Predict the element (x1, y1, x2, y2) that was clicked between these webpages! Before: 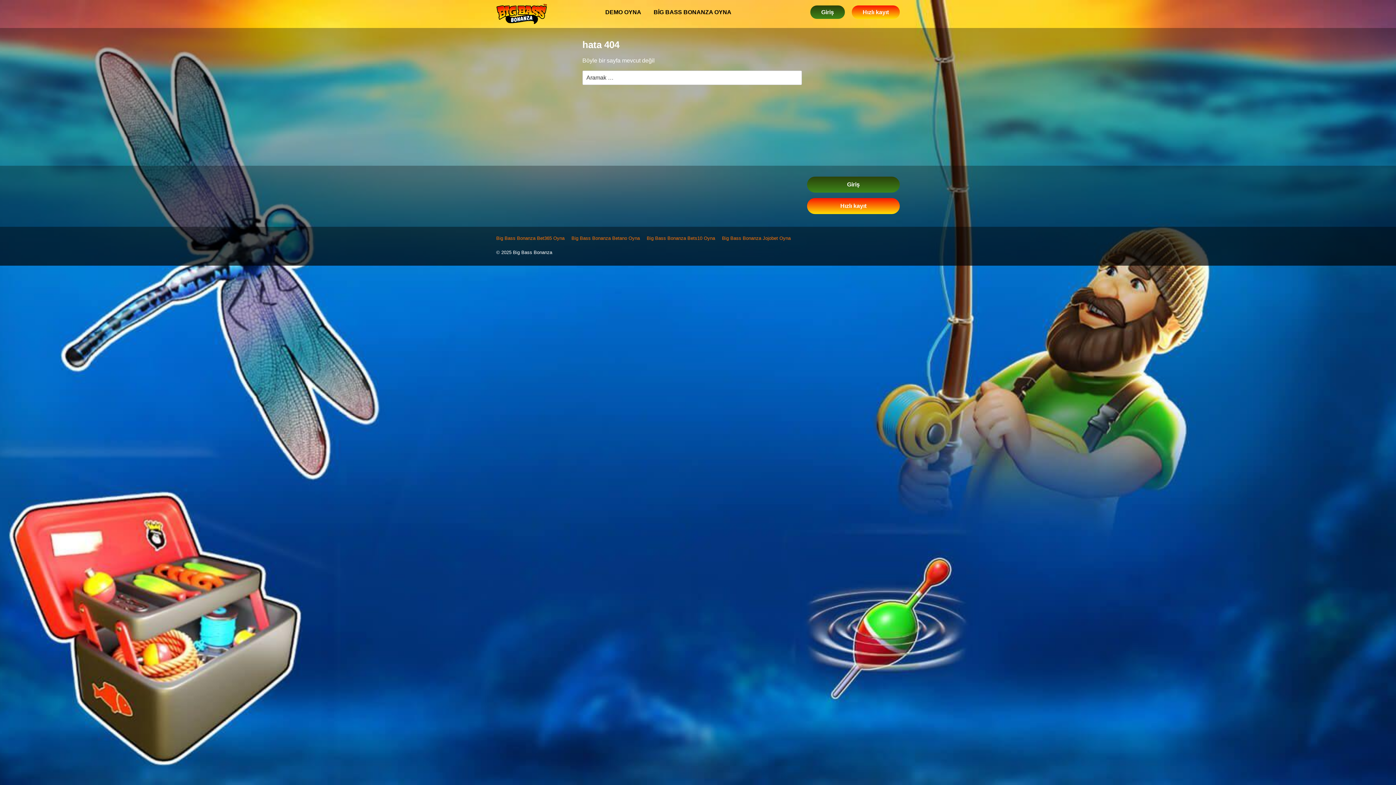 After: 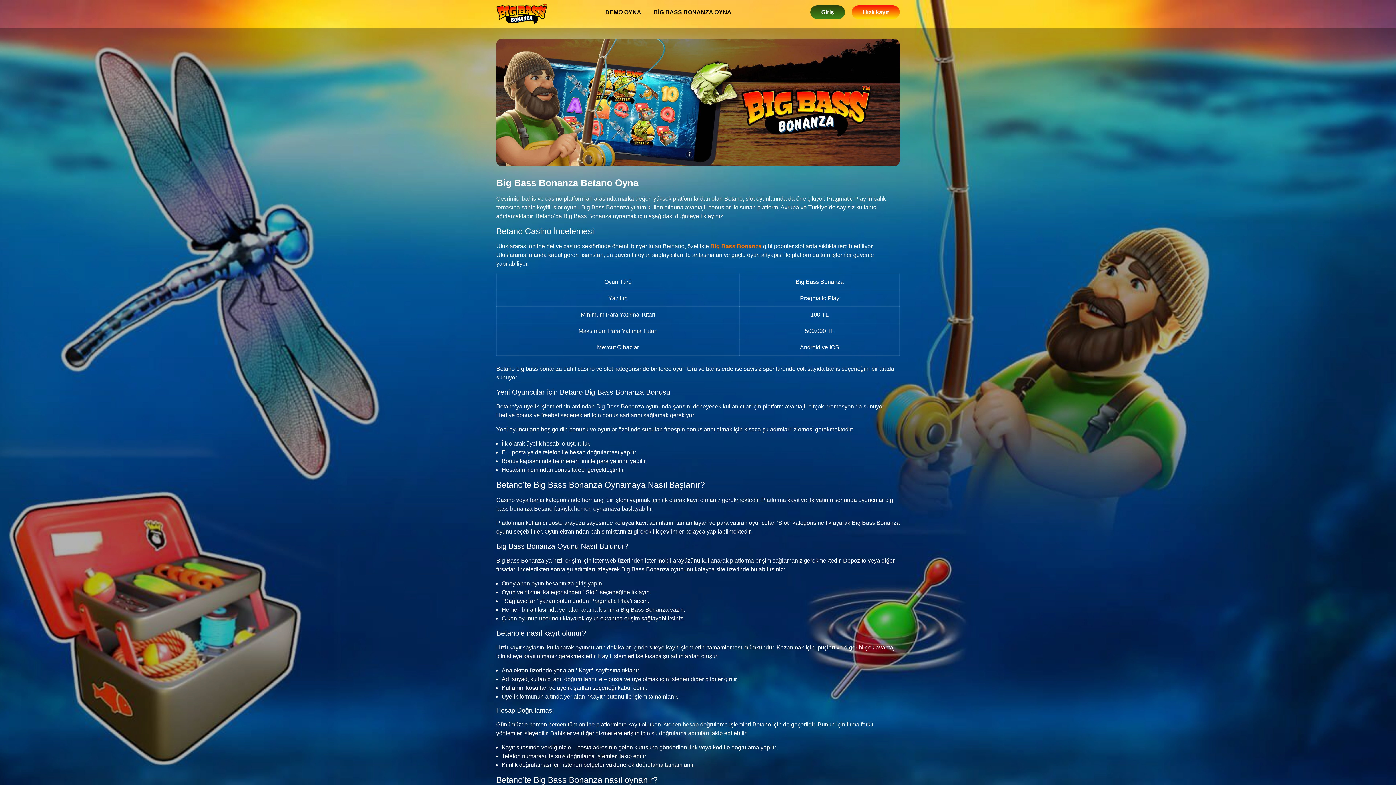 Action: label: Big Bass Bonanza Betano Oyna bbox: (571, 235, 640, 240)